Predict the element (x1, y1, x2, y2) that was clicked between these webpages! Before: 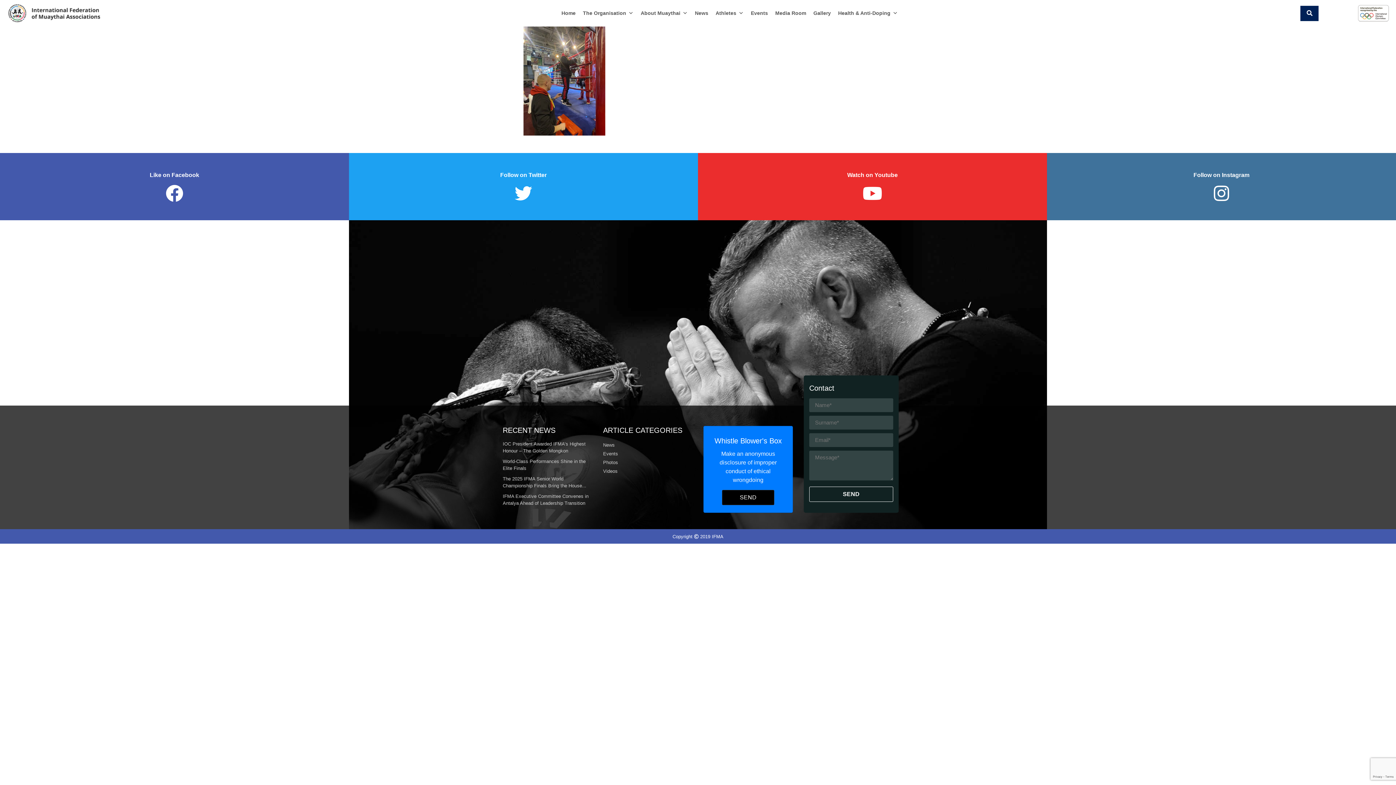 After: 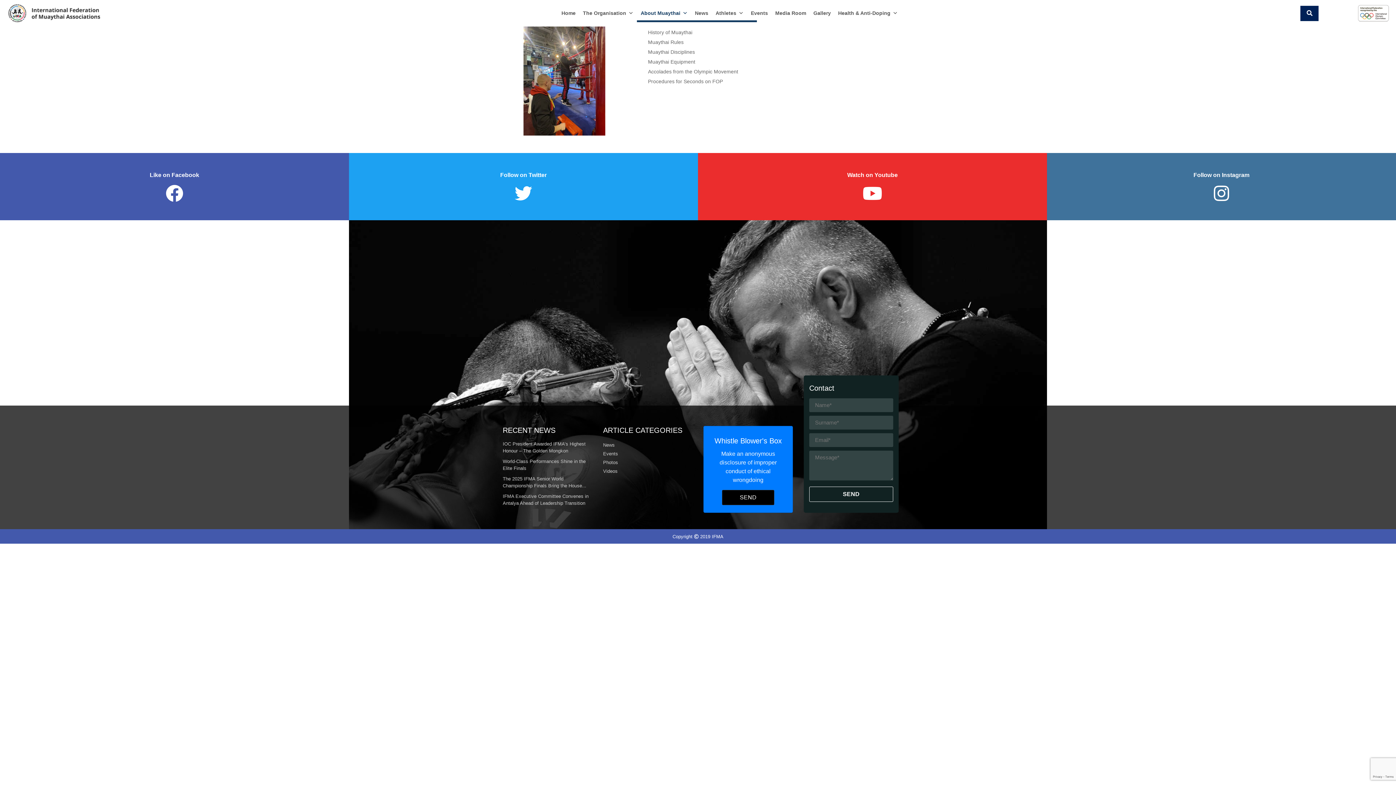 Action: bbox: (637, 5, 691, 20) label: About Muaythai